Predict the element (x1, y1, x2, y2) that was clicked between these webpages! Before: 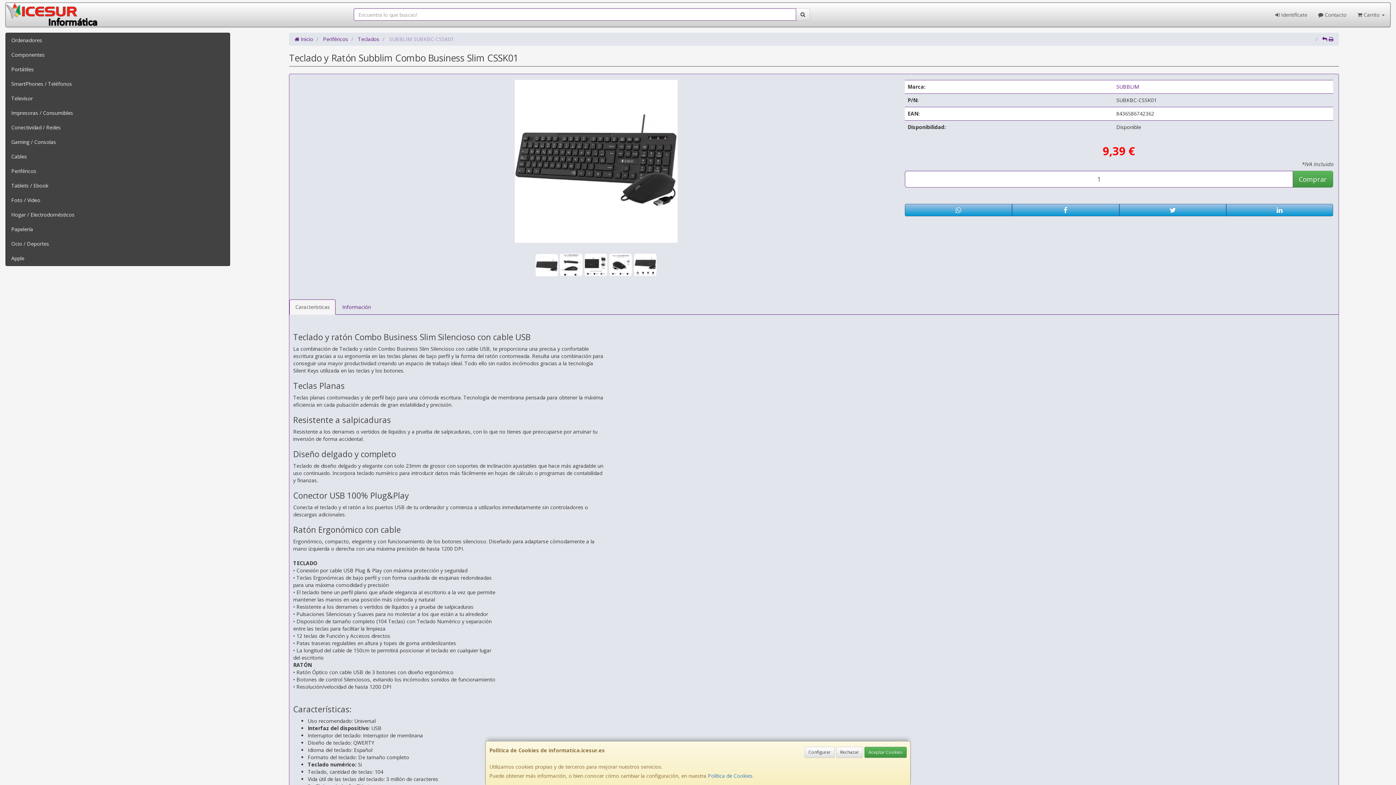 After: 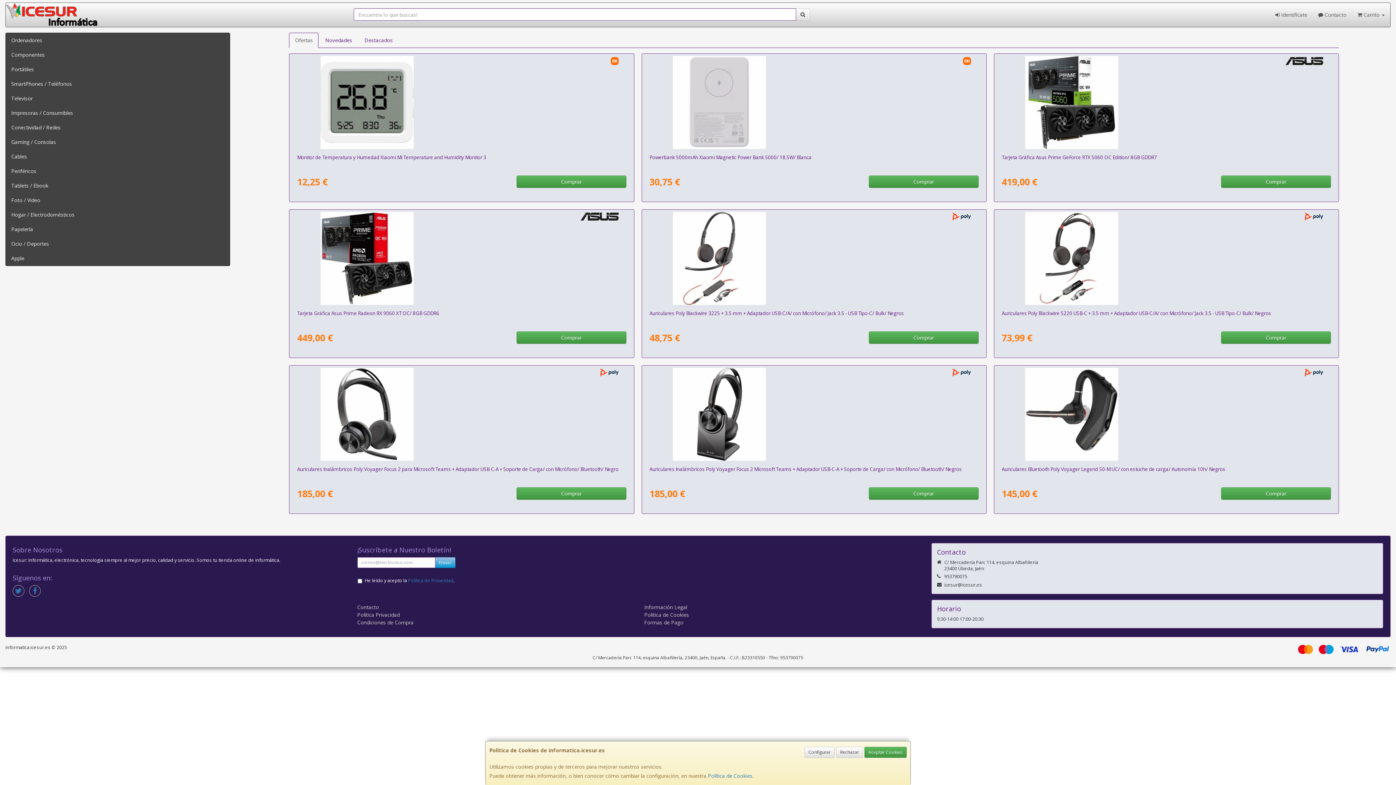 Action: bbox: (5, 2, 346, 26)